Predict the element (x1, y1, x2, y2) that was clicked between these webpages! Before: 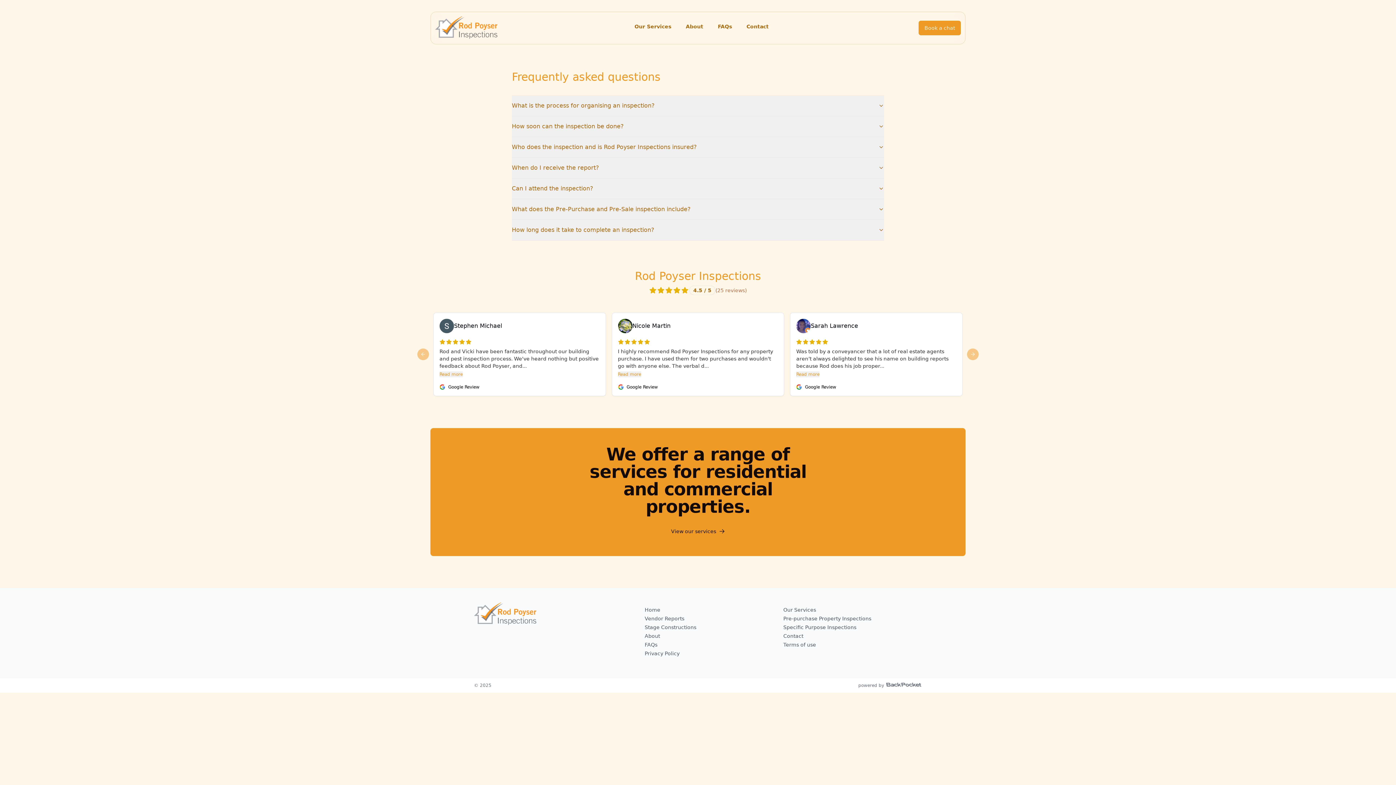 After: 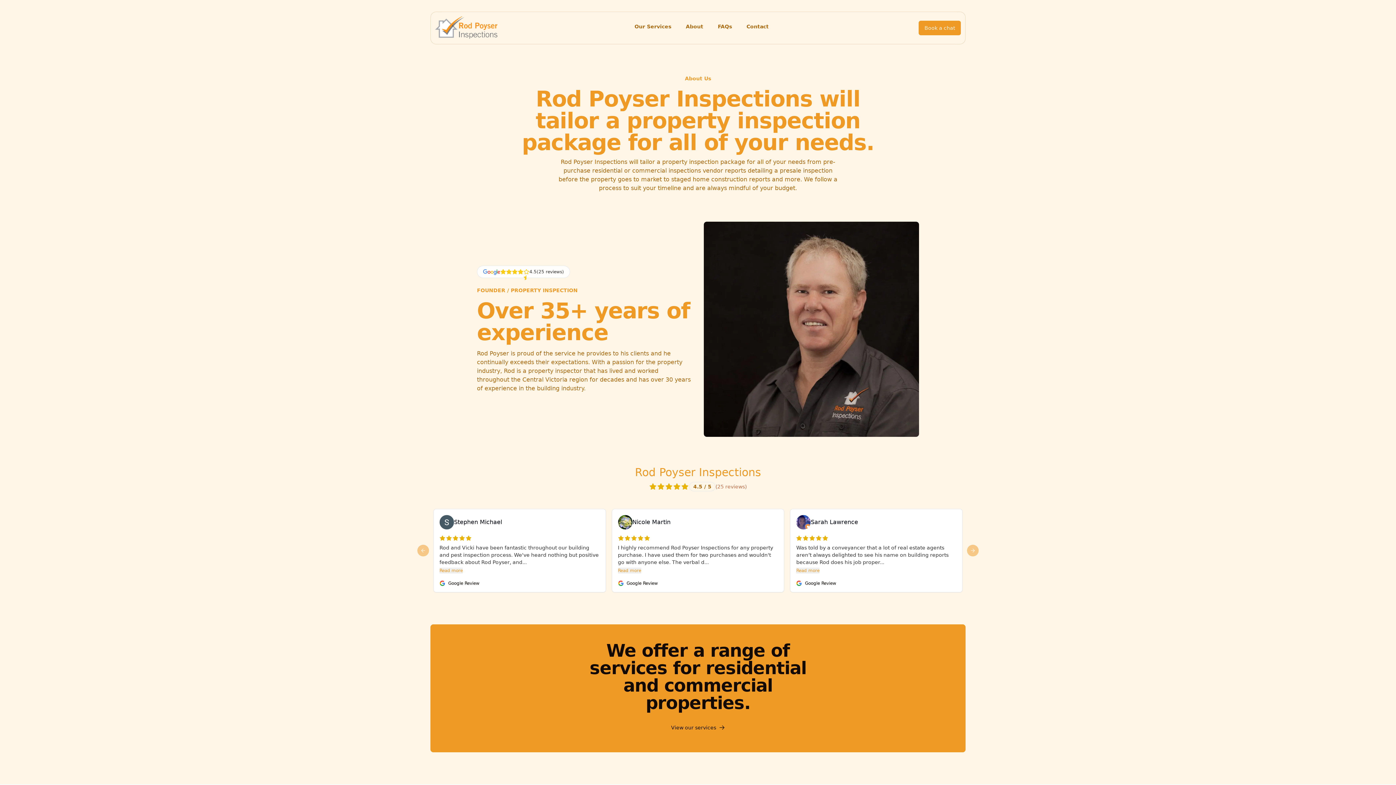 Action: label: About bbox: (644, 633, 660, 639)